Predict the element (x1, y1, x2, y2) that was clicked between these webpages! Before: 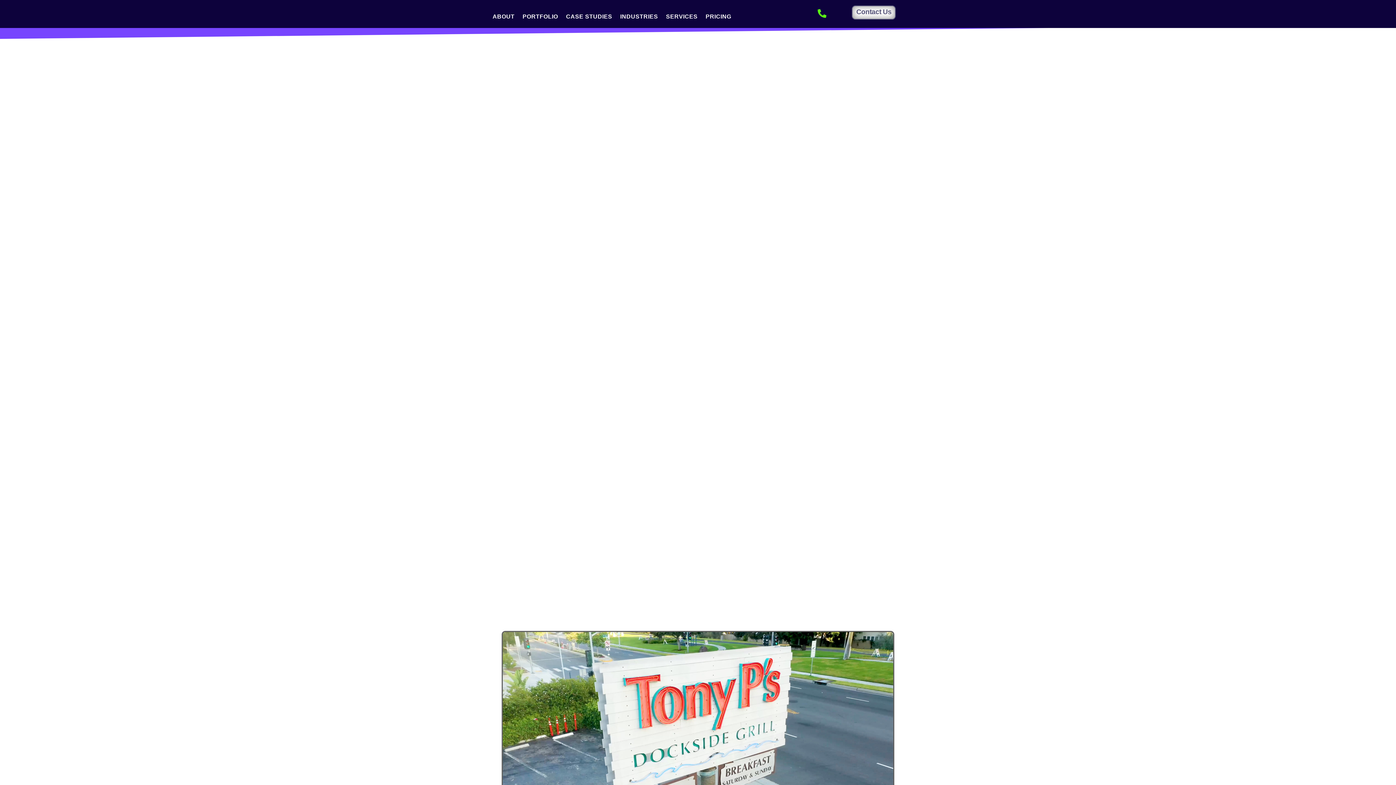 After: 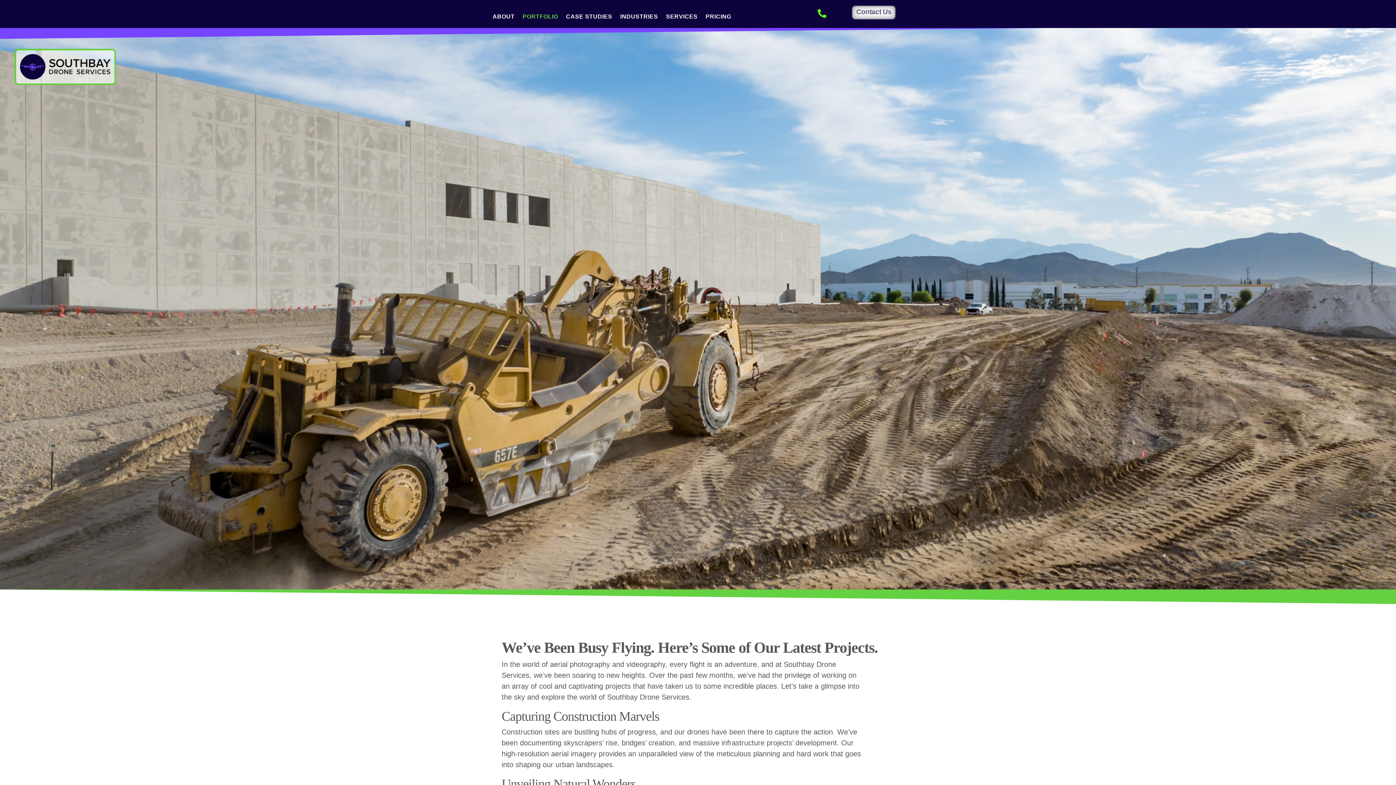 Action: label: PORTFOLIO bbox: (522, 14, 558, 22)